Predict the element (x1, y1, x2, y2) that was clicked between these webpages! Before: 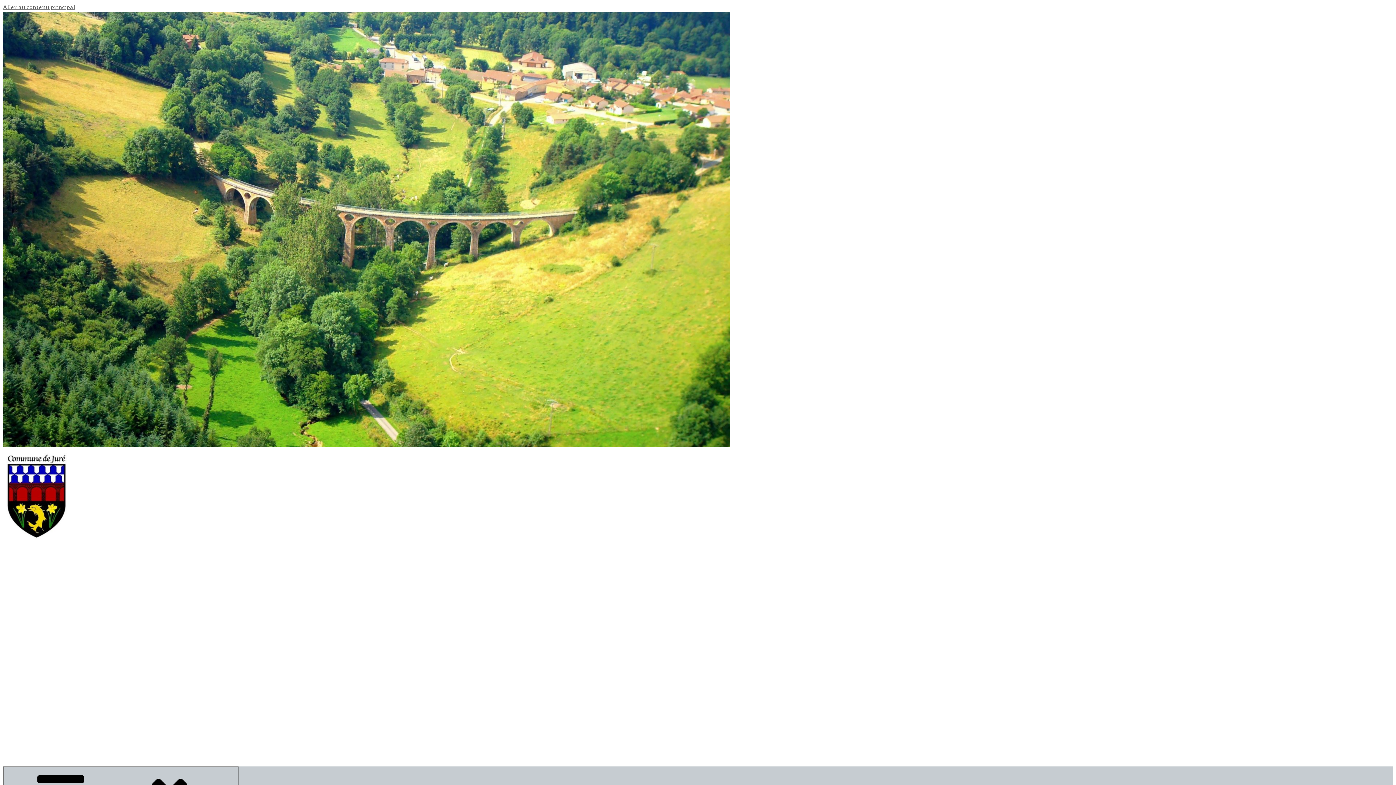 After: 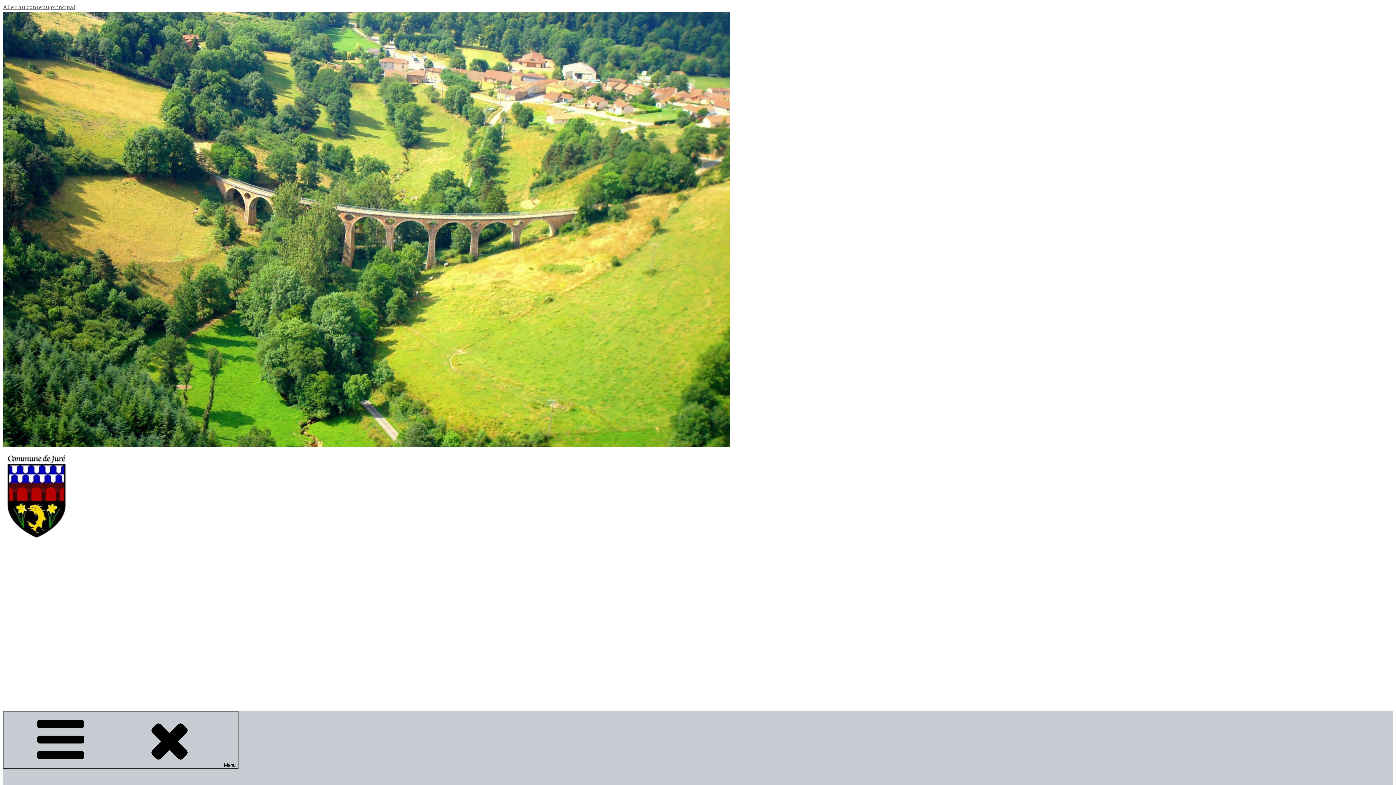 Action: bbox: (2, 536, 70, 542)